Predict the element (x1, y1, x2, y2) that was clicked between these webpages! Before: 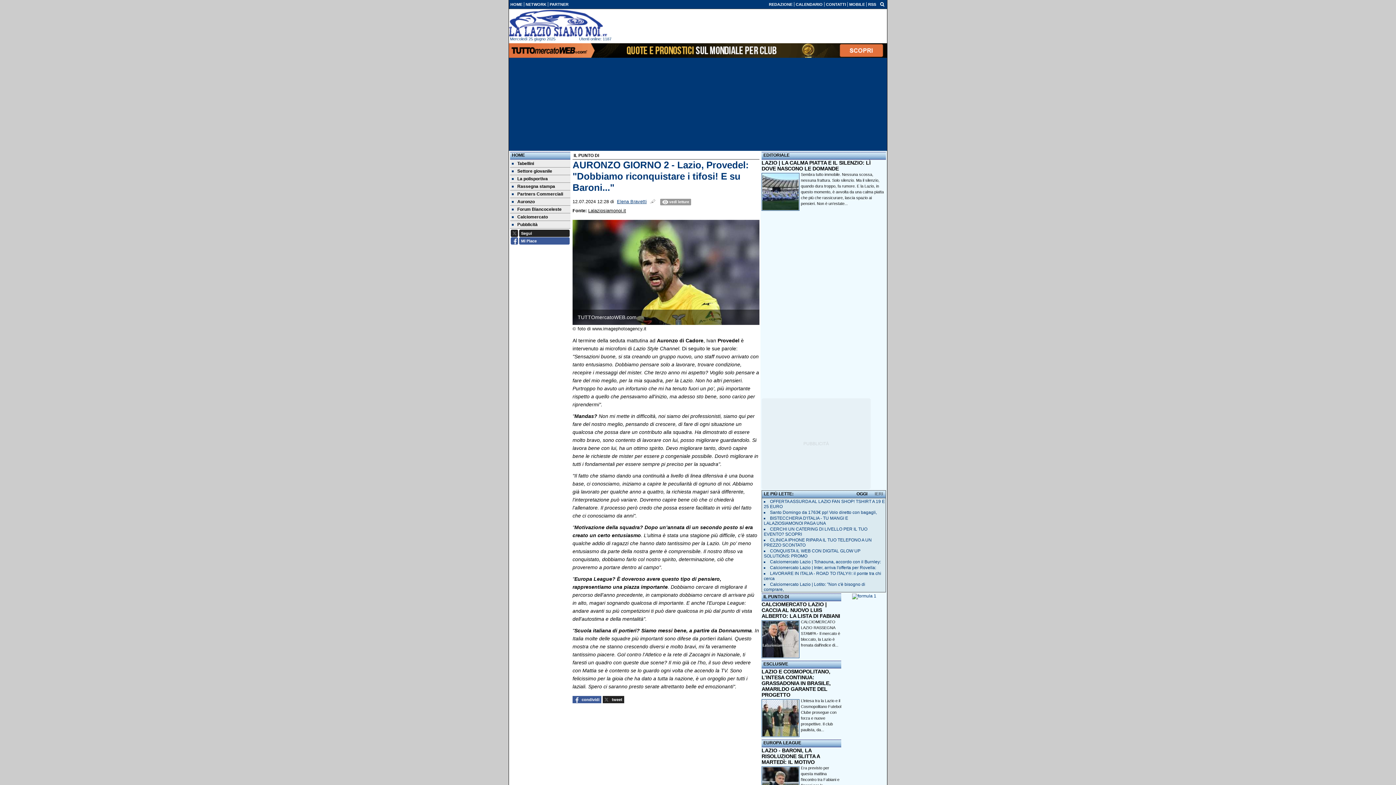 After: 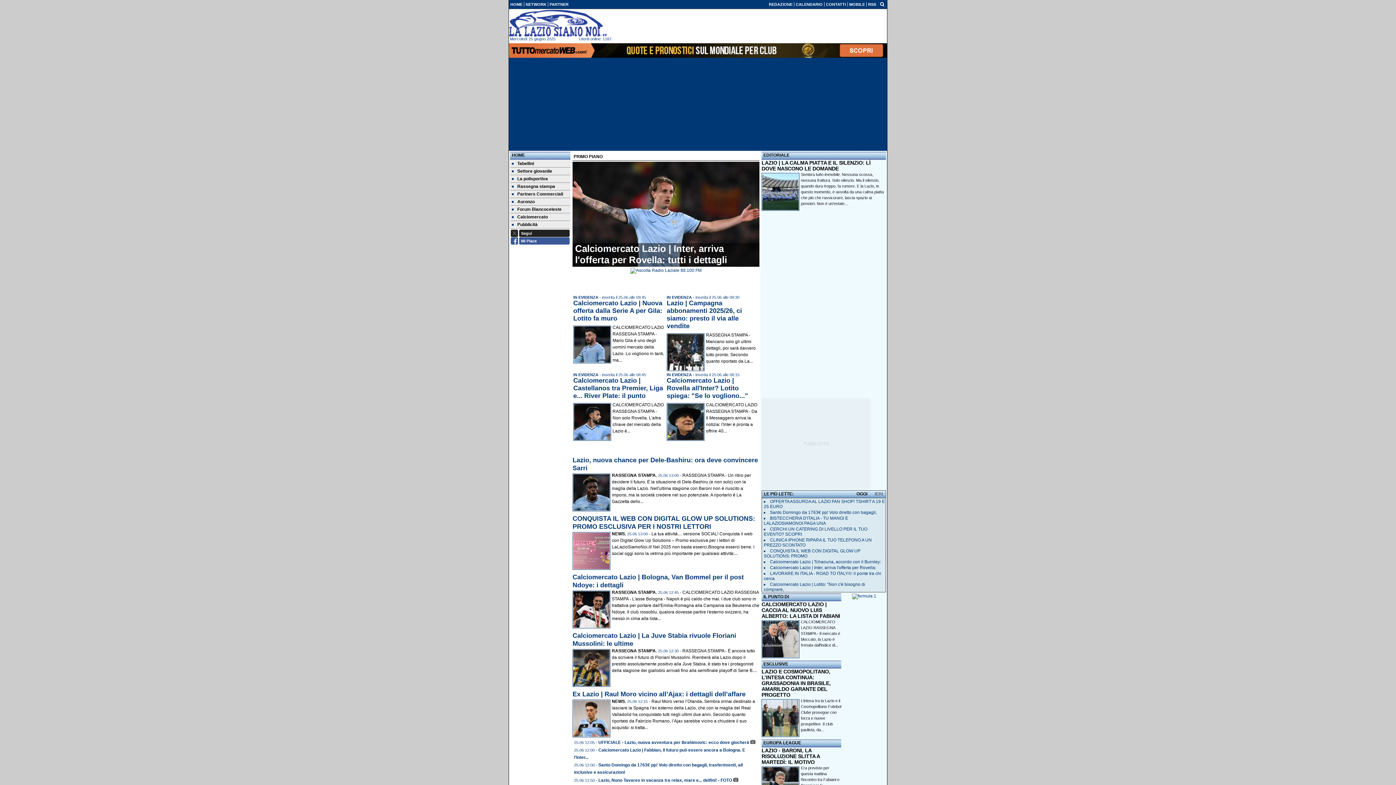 Action: bbox: (510, 2, 522, 6) label: HOME